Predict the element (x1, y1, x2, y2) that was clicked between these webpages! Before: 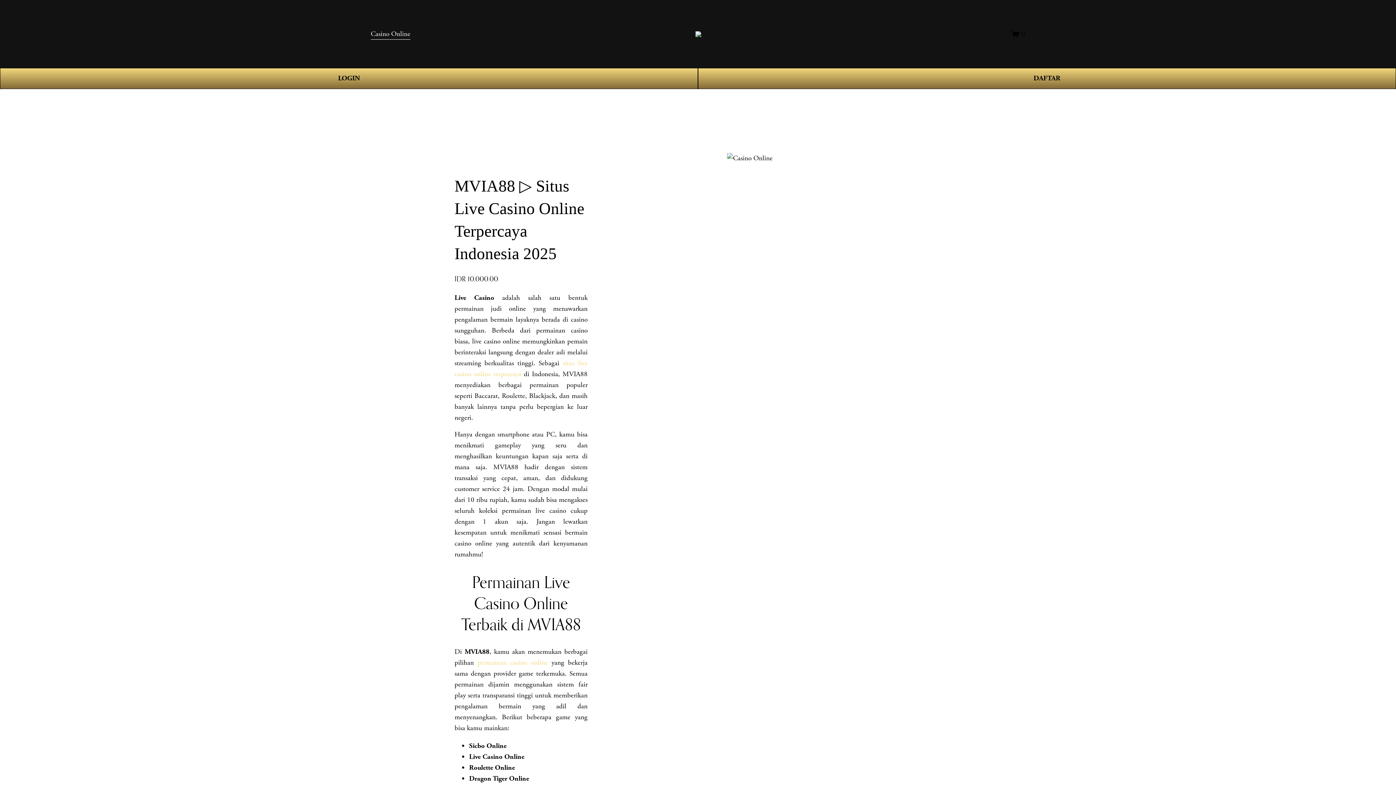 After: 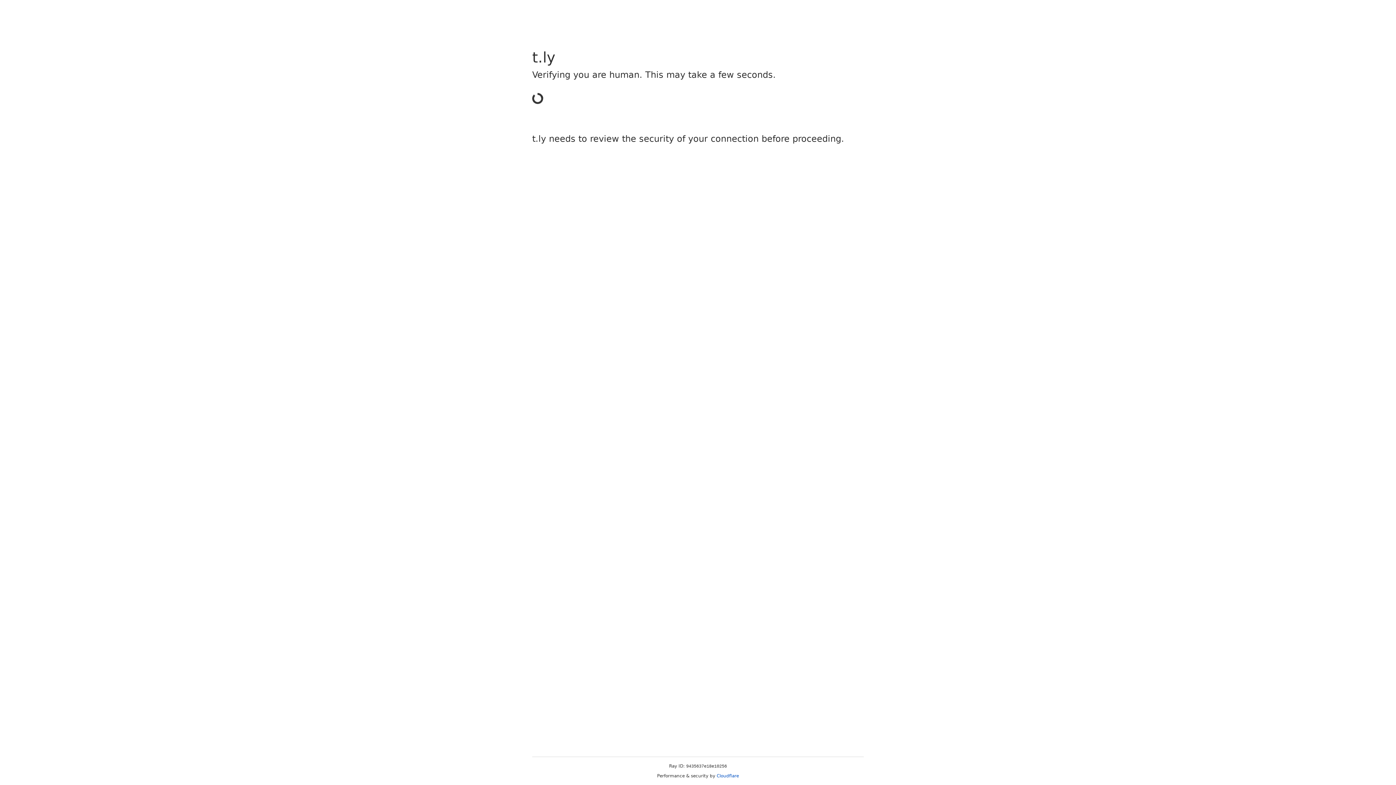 Action: bbox: (698, 68, 1396, 89) label: DAFTAR